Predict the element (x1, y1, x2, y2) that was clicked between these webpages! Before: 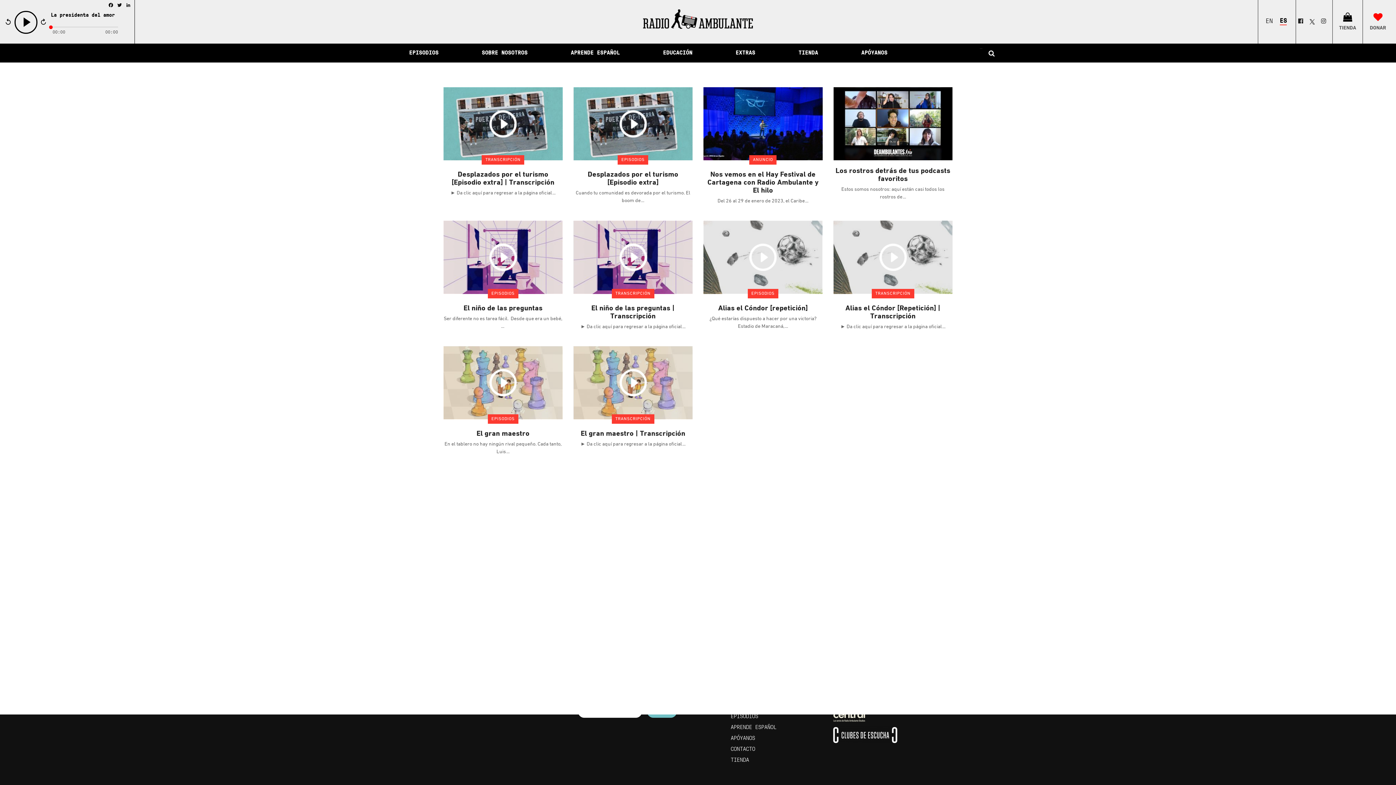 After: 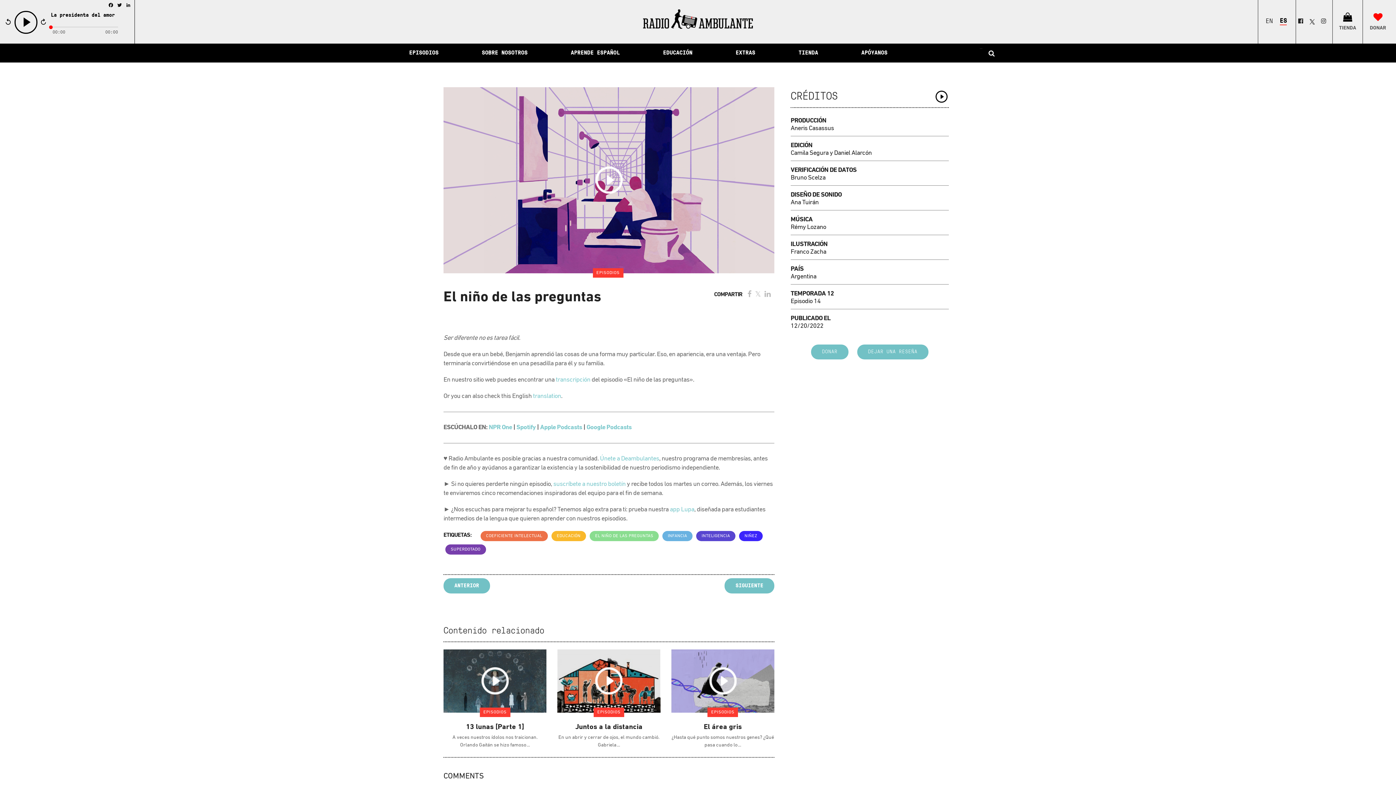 Action: label: EPISODIOS bbox: (487, 288, 518, 298)